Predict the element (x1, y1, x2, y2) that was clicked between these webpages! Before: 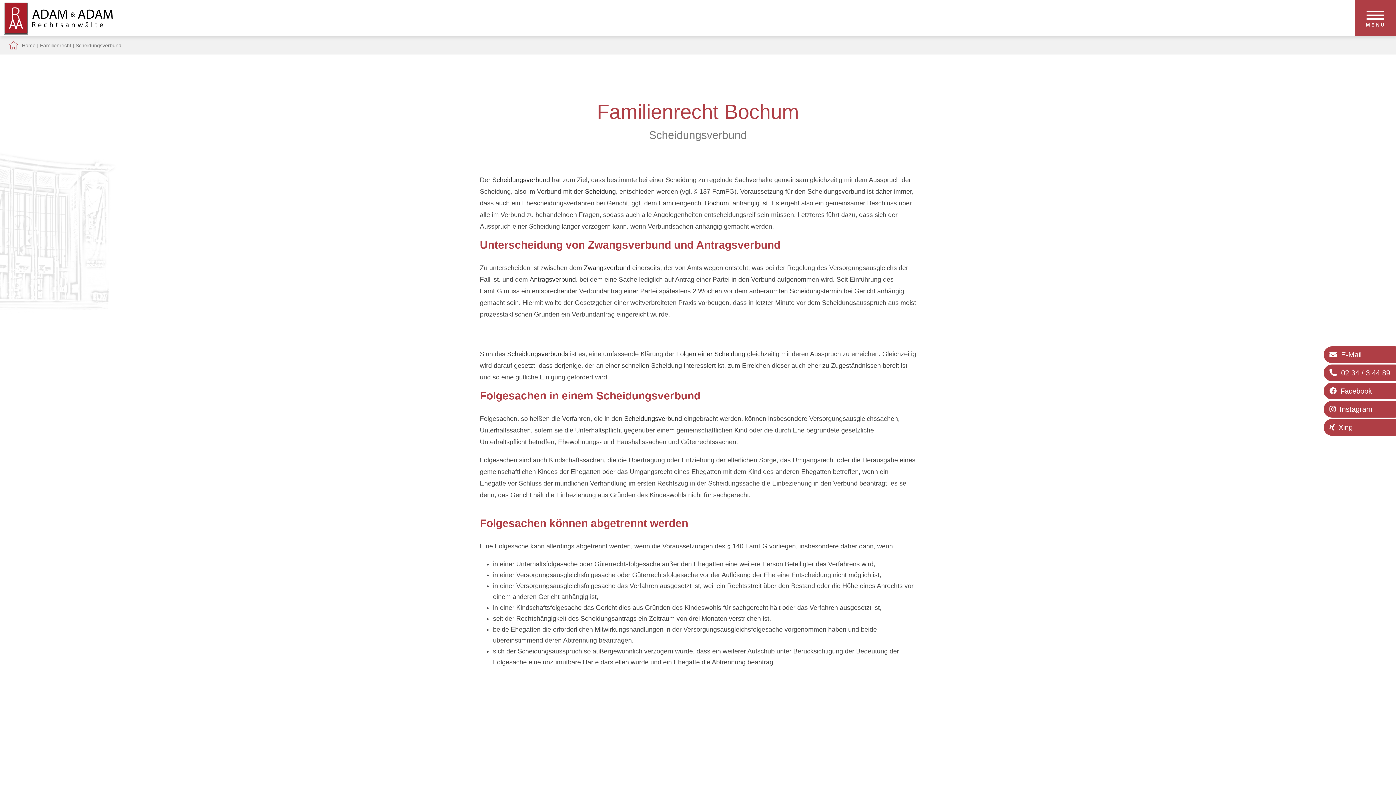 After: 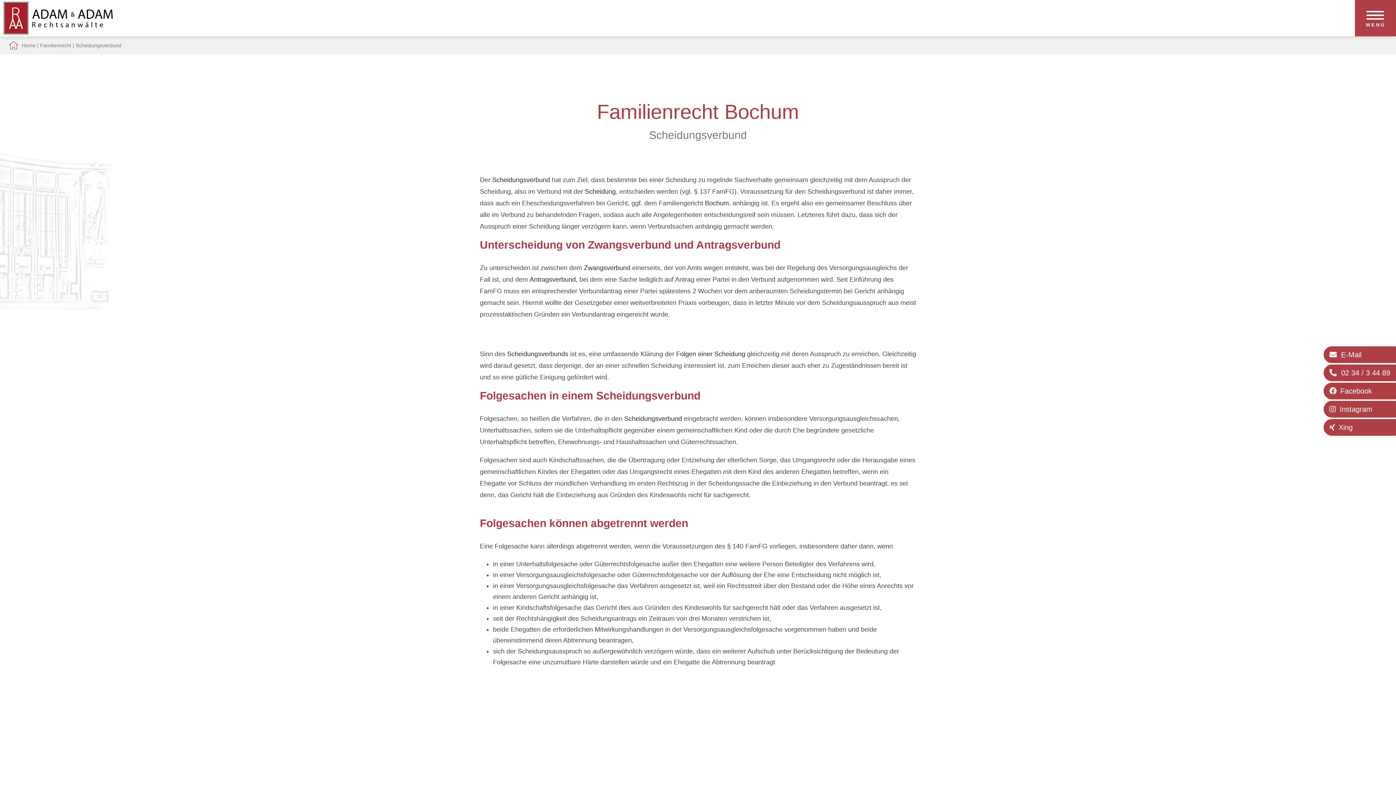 Action: label: Scheidungsverbund bbox: (75, 42, 121, 48)